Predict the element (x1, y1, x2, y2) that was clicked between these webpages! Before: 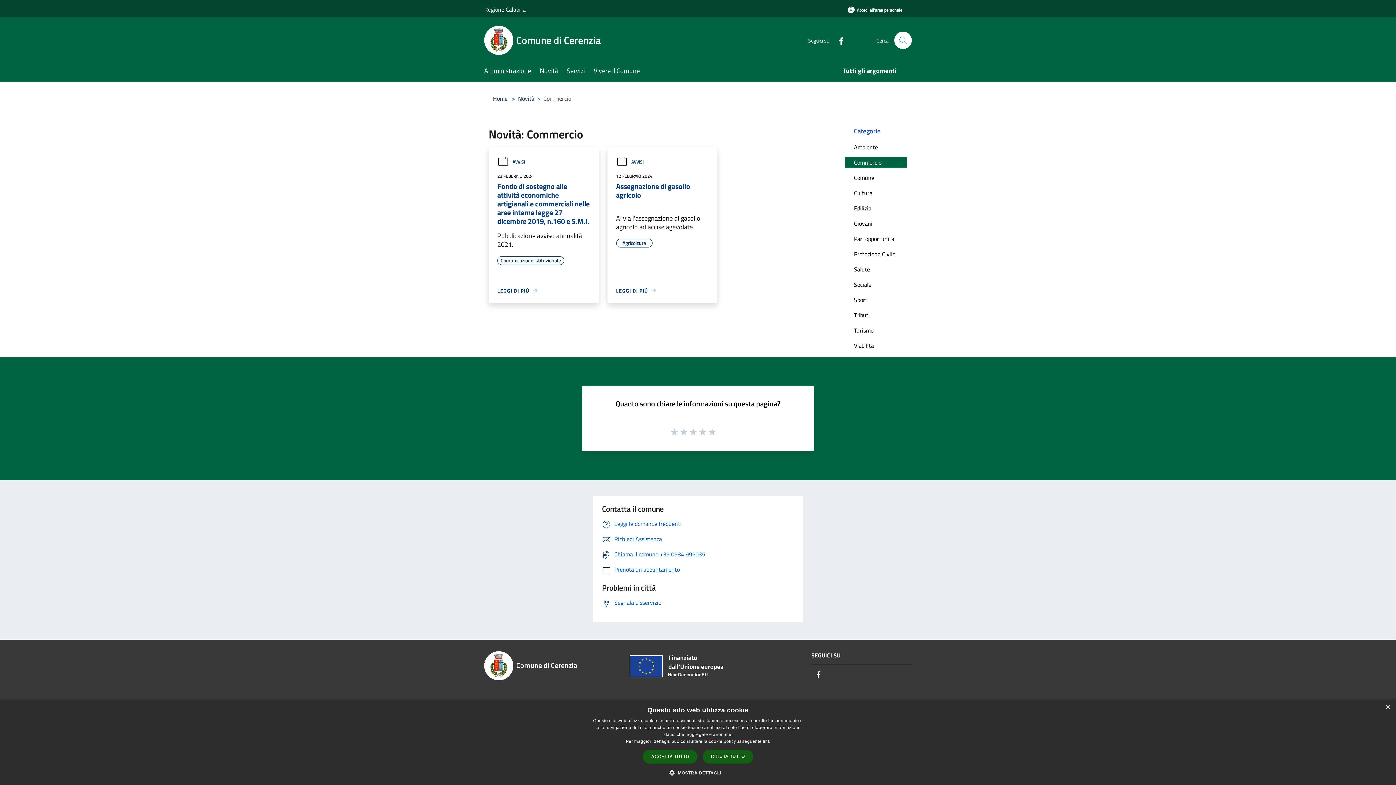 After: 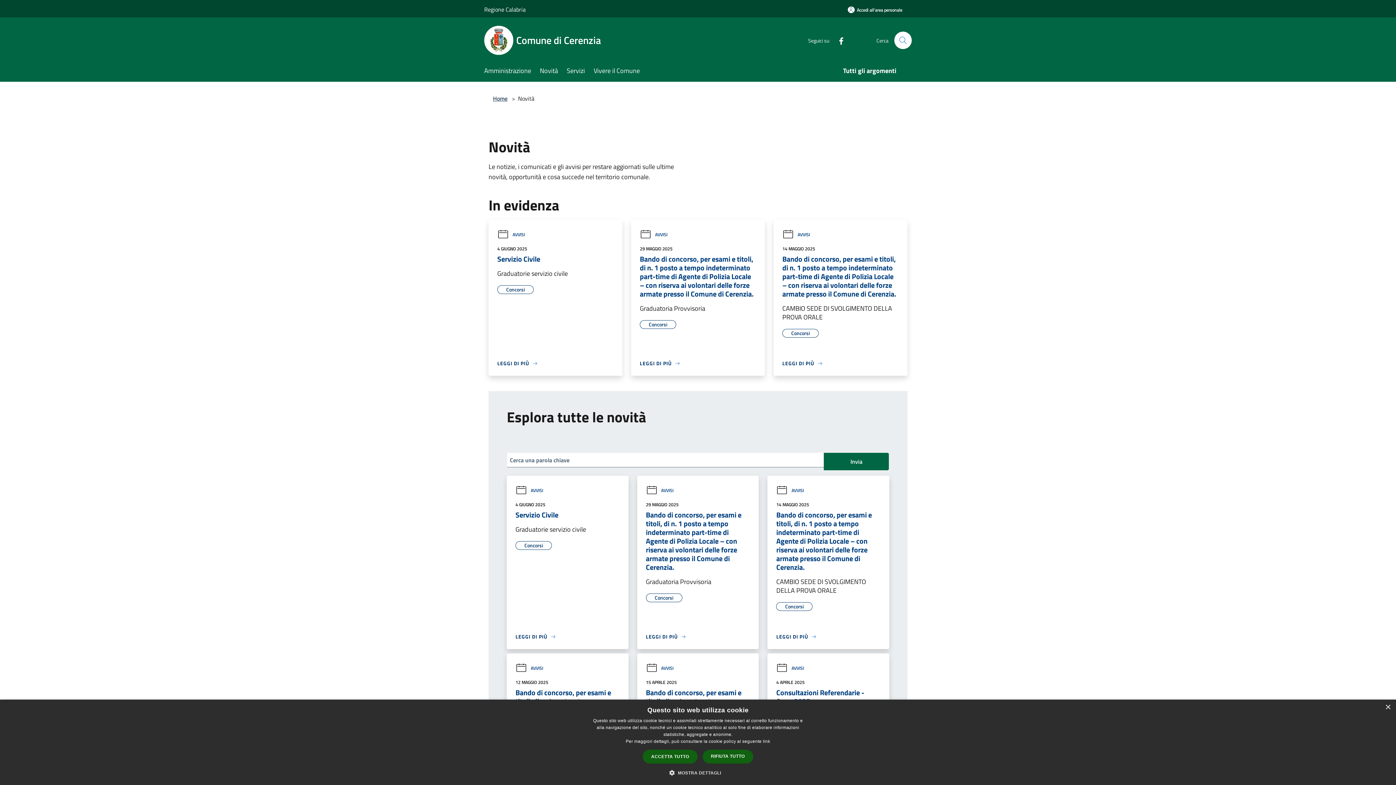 Action: bbox: (518, 94, 534, 102) label: Novità